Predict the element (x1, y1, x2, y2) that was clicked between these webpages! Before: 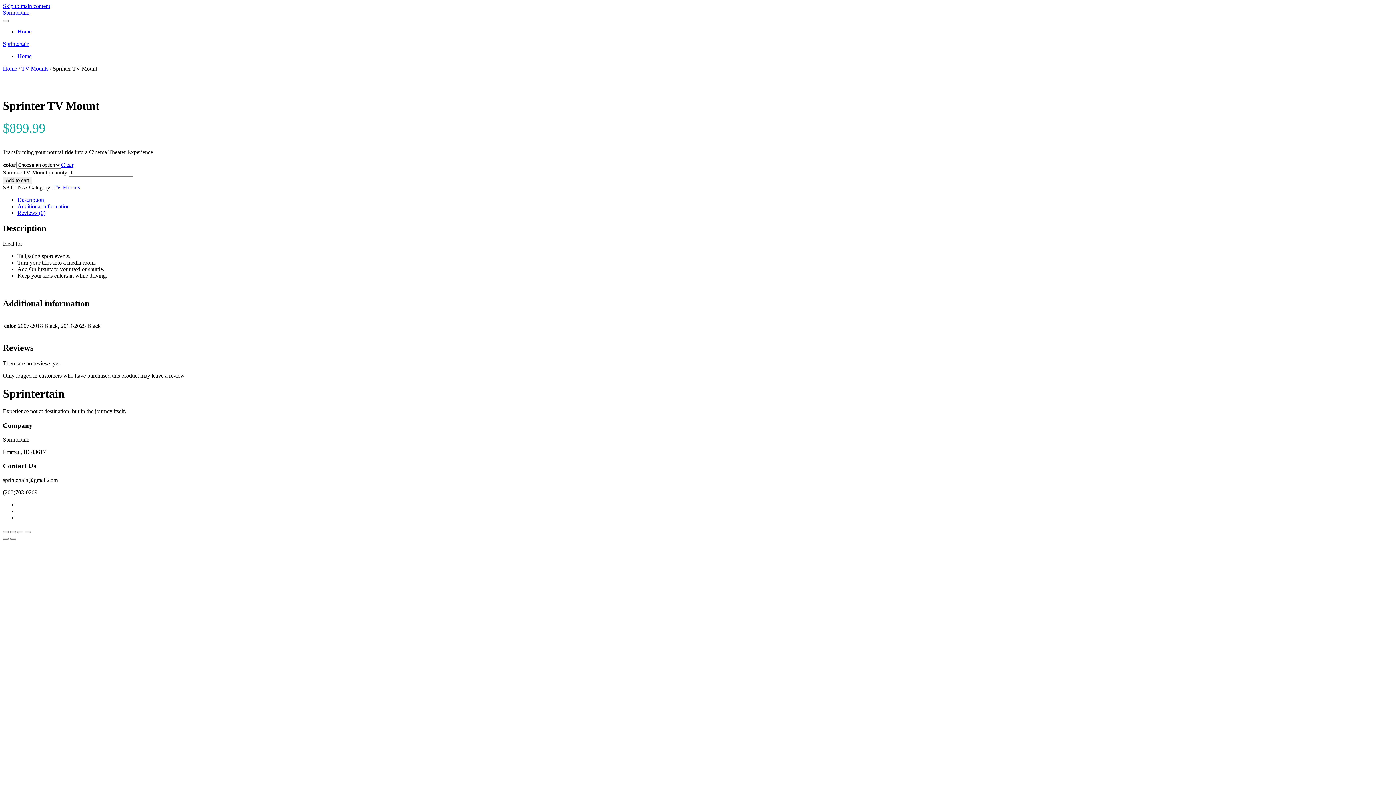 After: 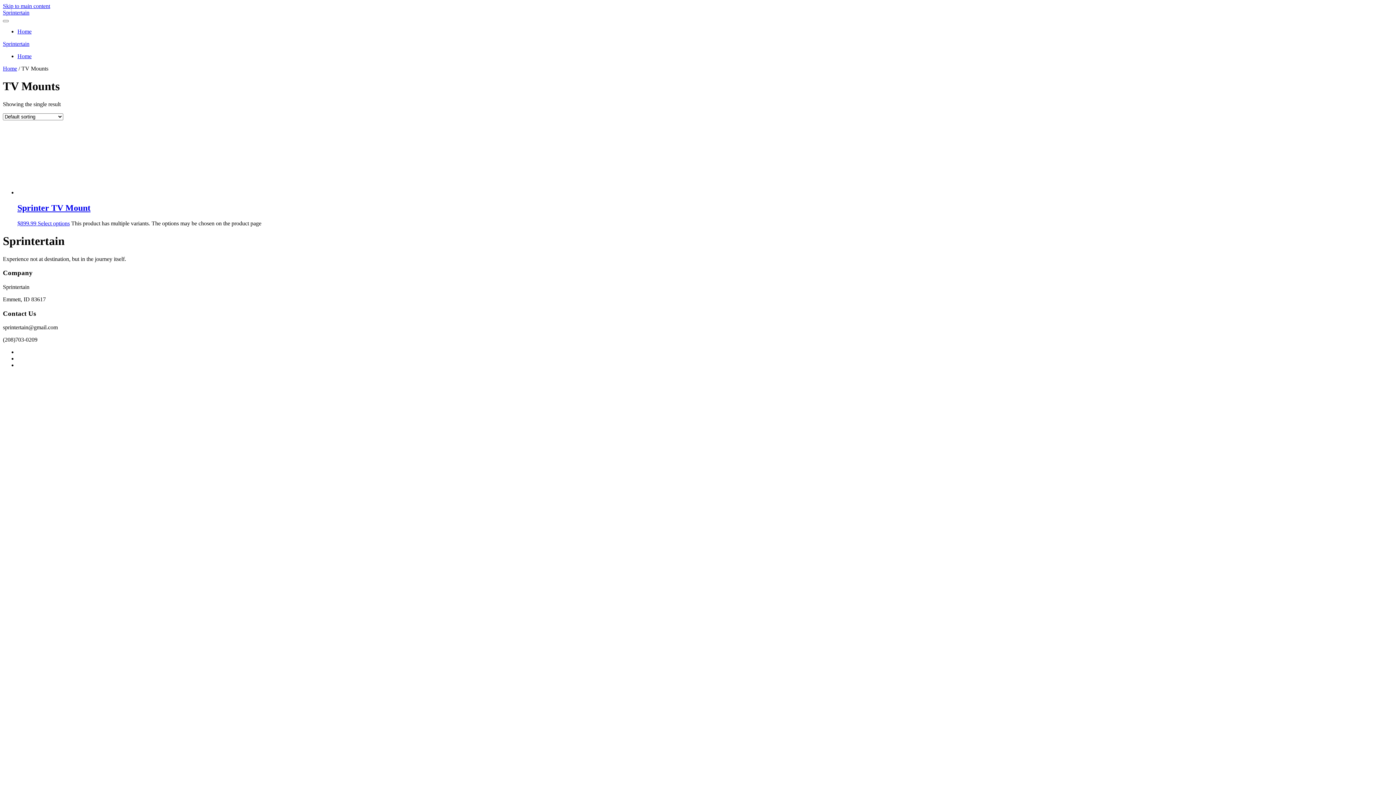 Action: bbox: (21, 65, 48, 71) label: TV Mounts